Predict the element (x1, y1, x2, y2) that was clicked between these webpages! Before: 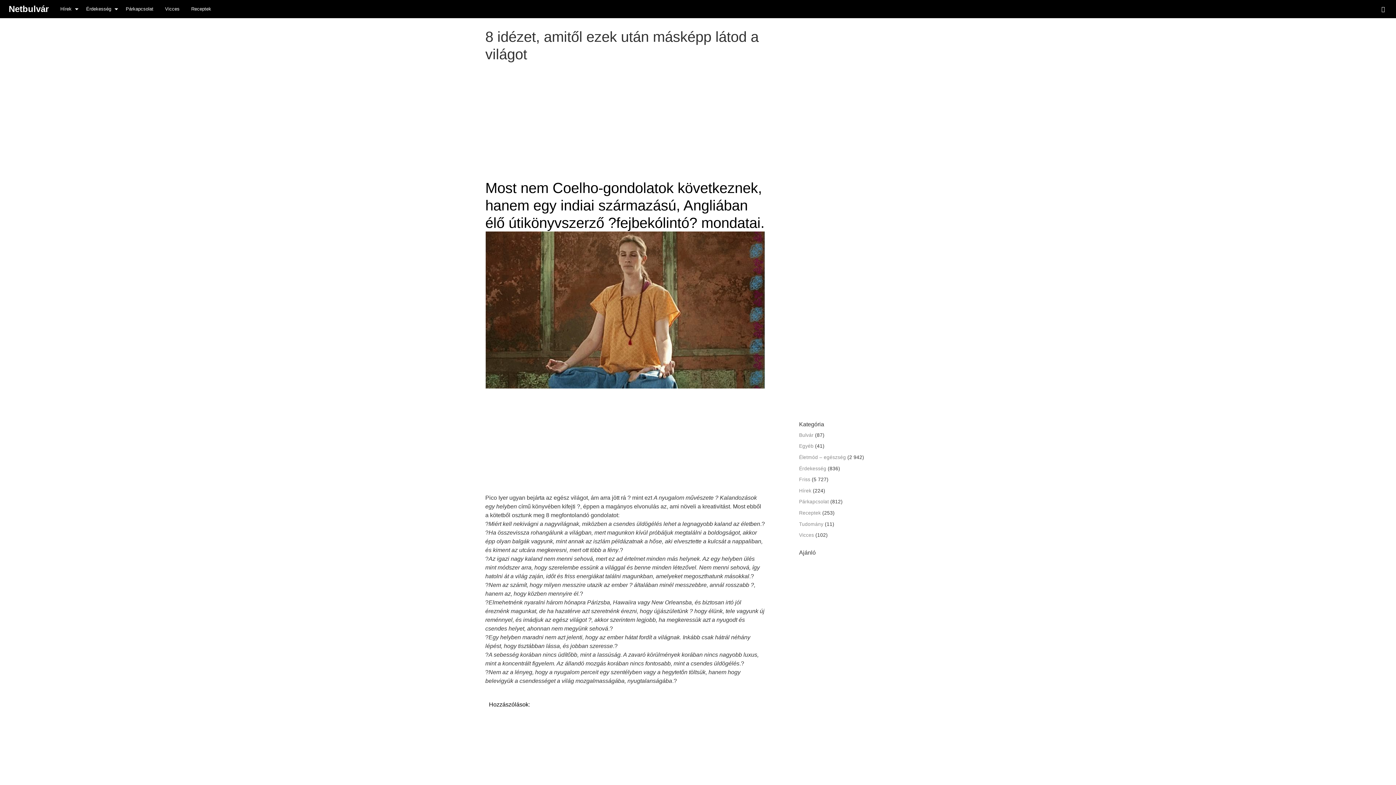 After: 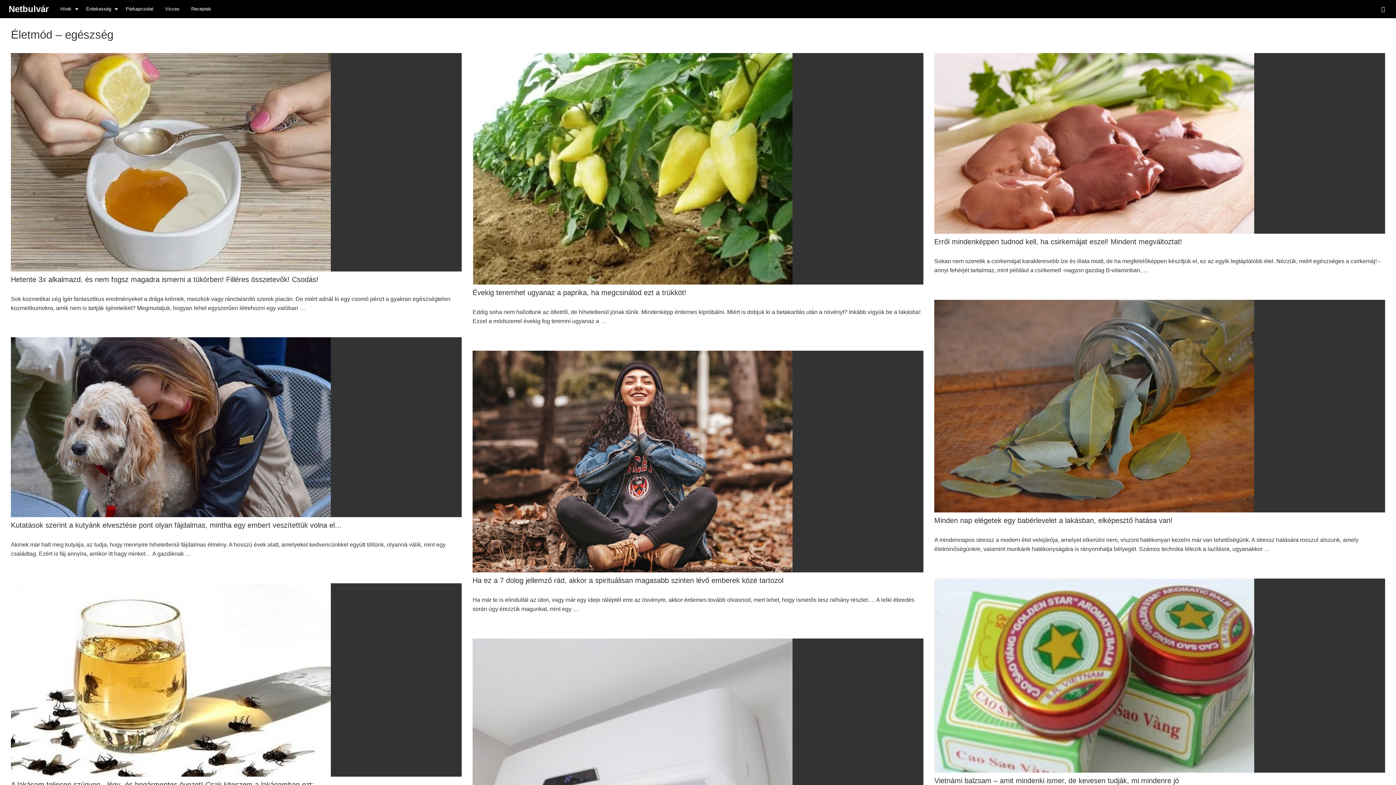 Action: bbox: (1323, 4, 1335, 12) label: Életmód – egészség